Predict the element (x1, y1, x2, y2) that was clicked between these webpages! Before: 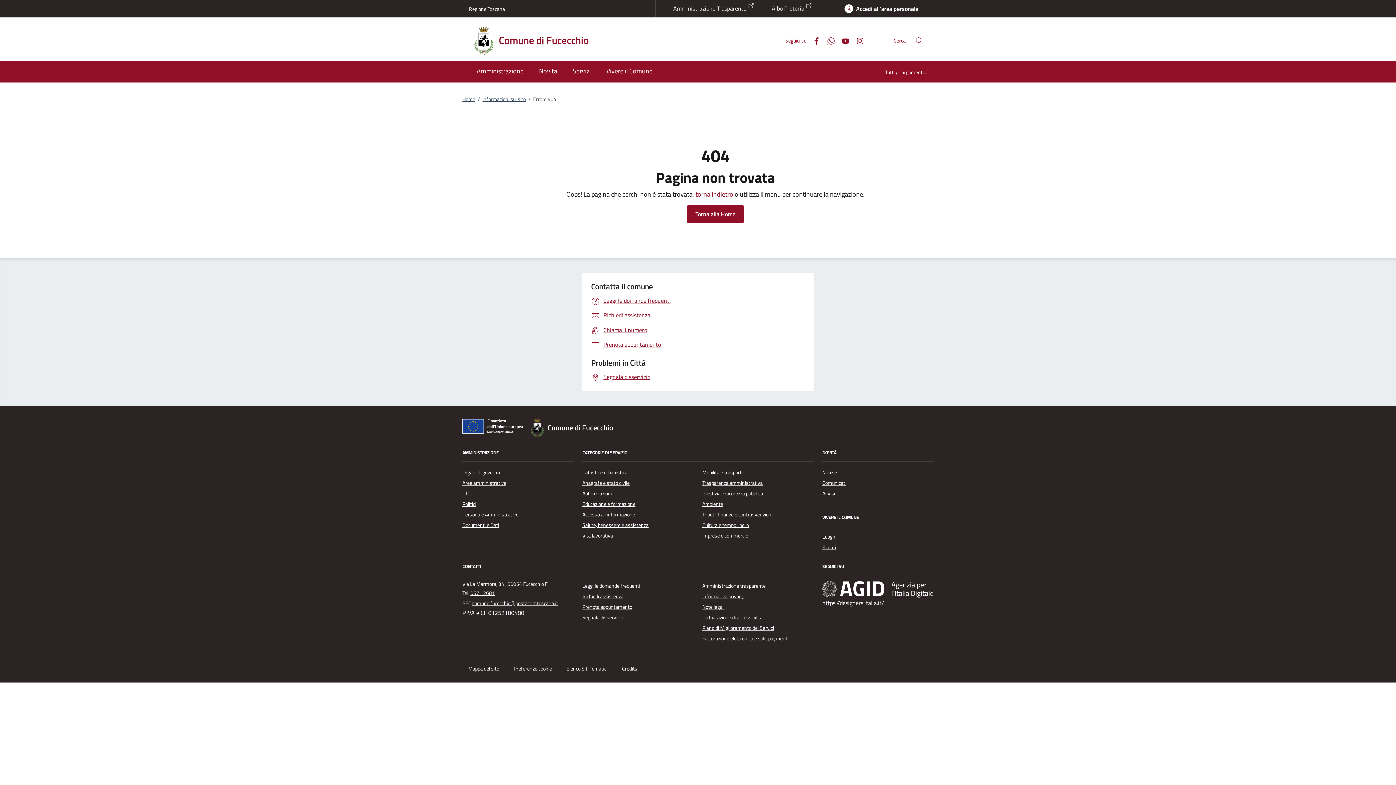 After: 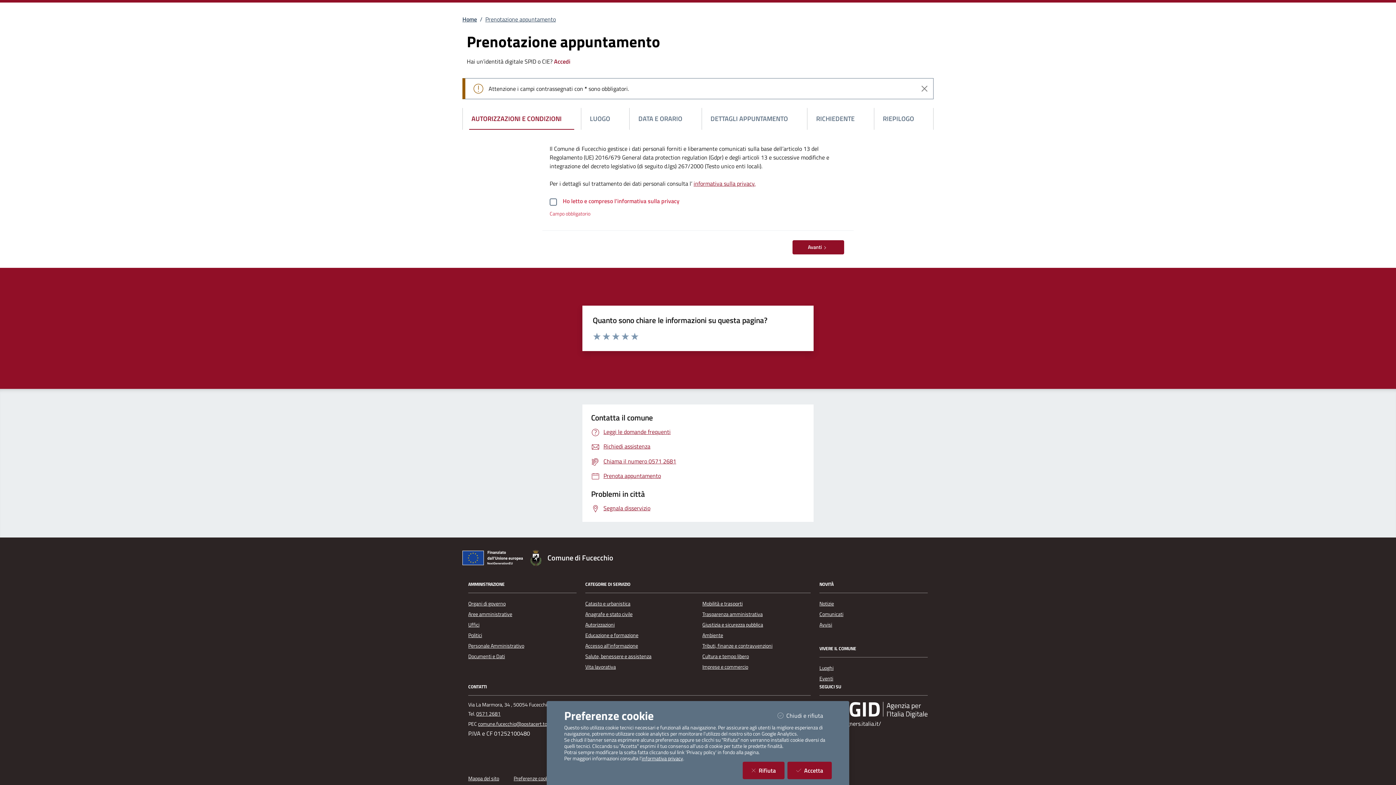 Action: bbox: (582, 603, 632, 611) label: Prenota appuntamento